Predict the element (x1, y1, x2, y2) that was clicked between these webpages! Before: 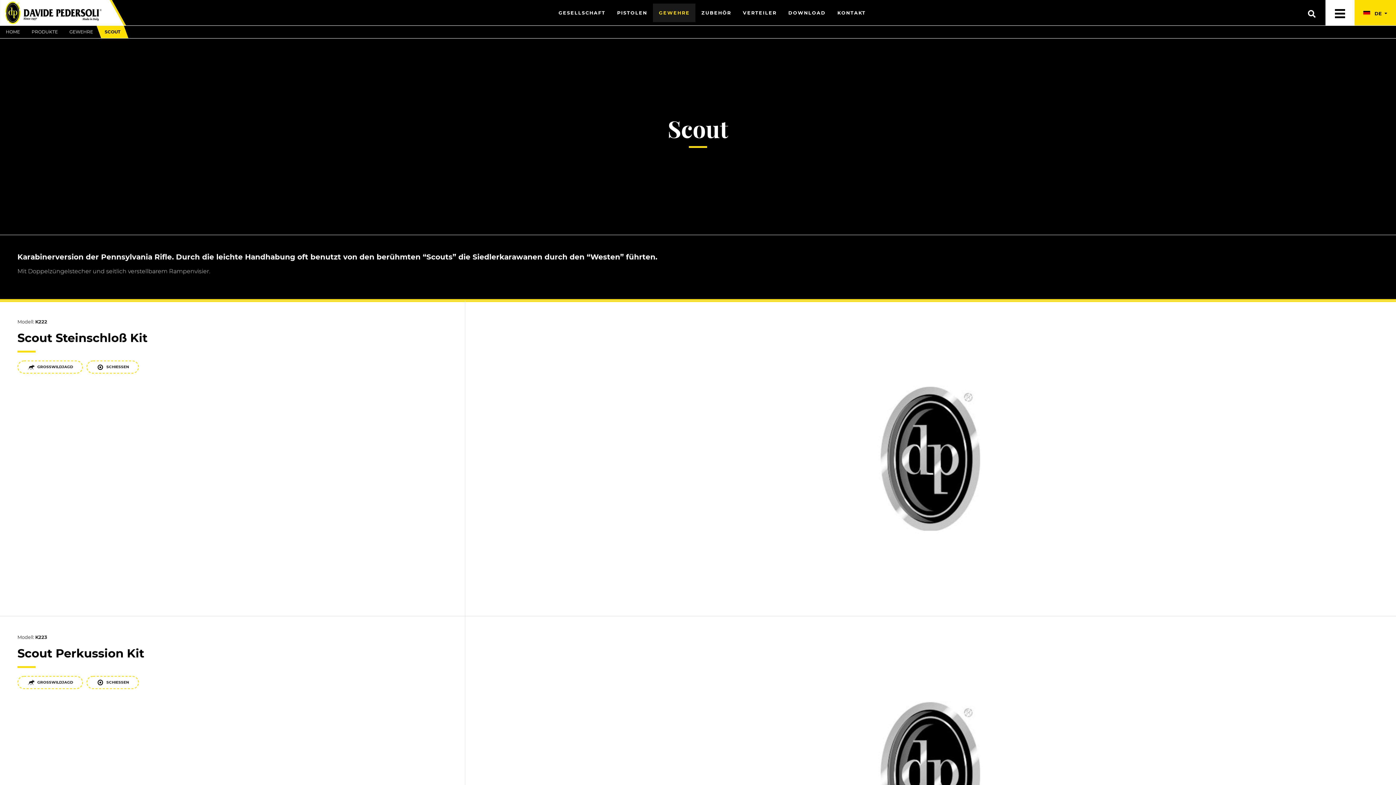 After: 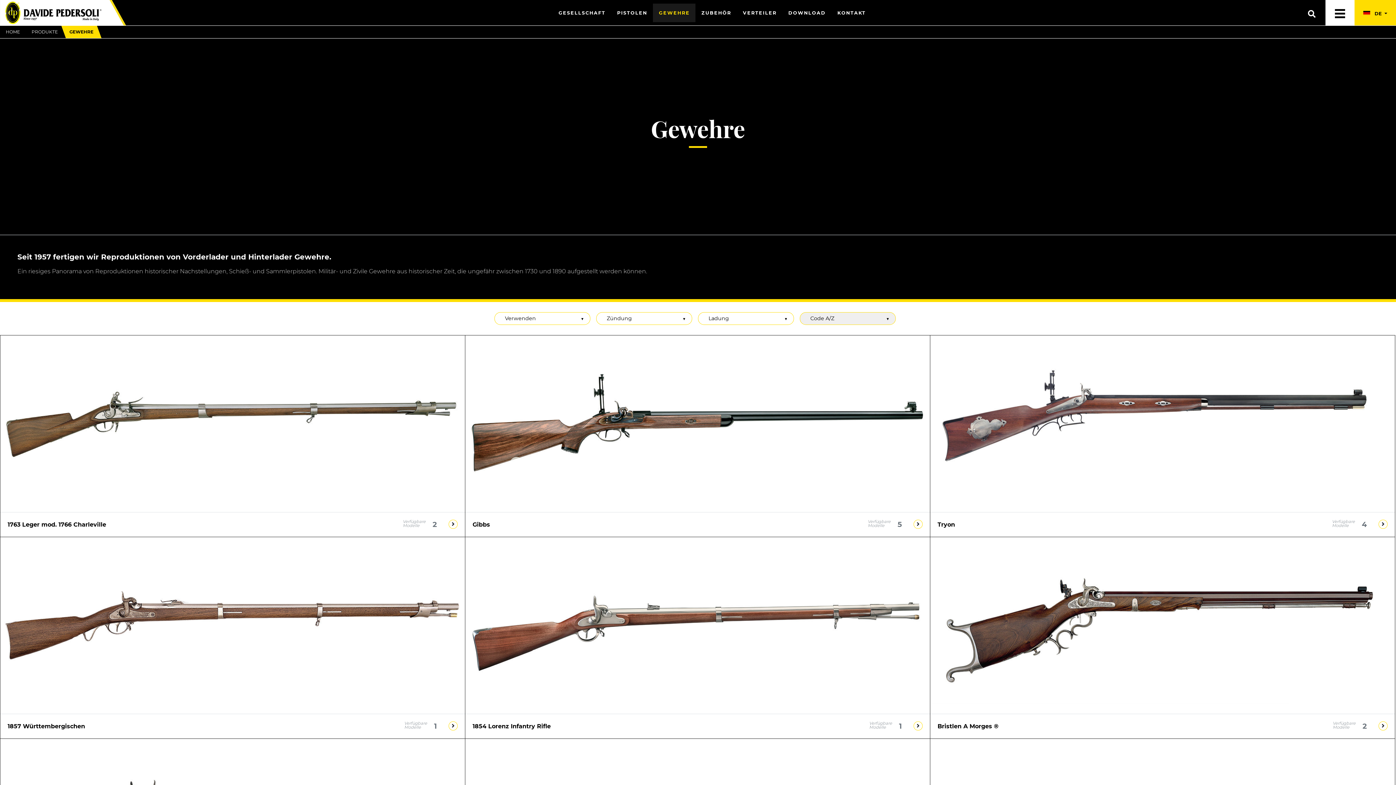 Action: label: GEWEHRE bbox: (69, 29, 93, 34)